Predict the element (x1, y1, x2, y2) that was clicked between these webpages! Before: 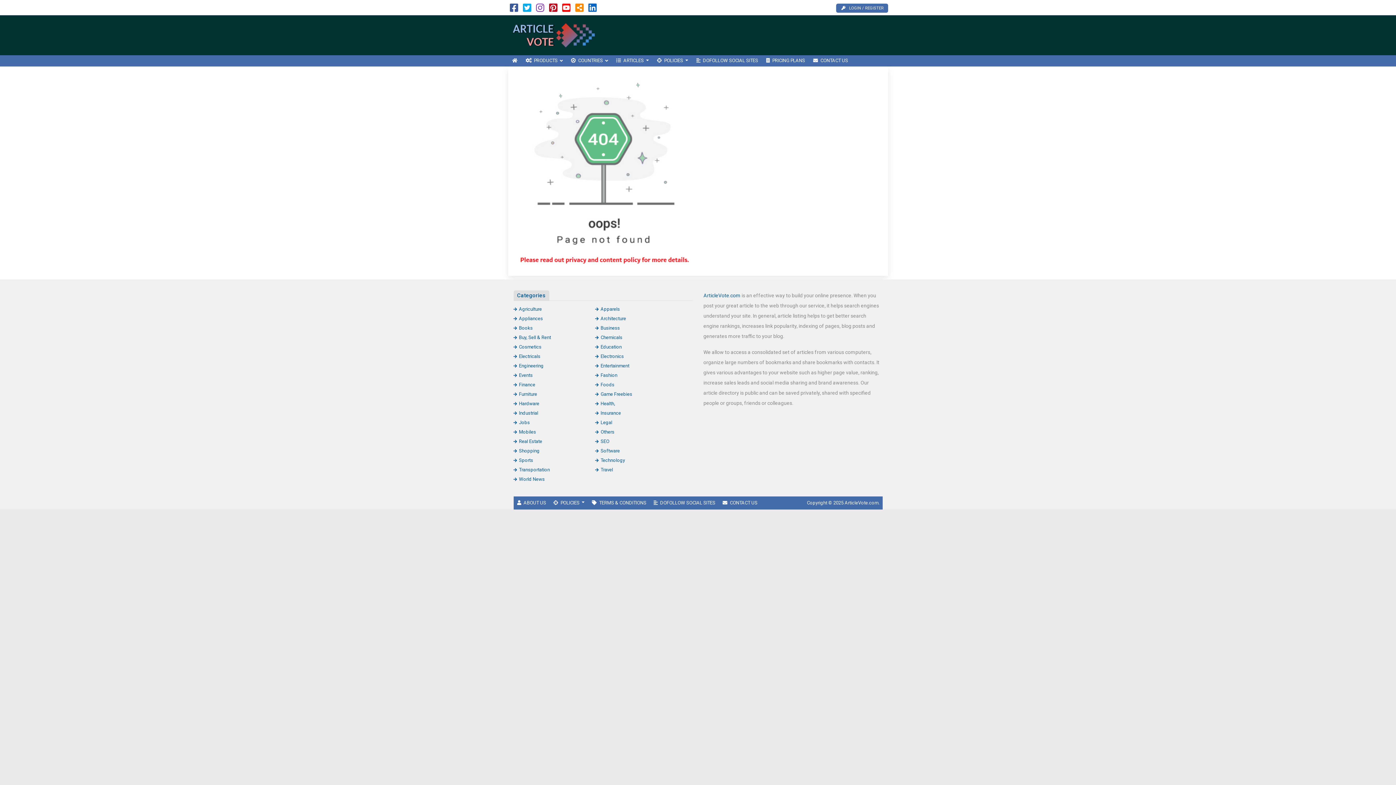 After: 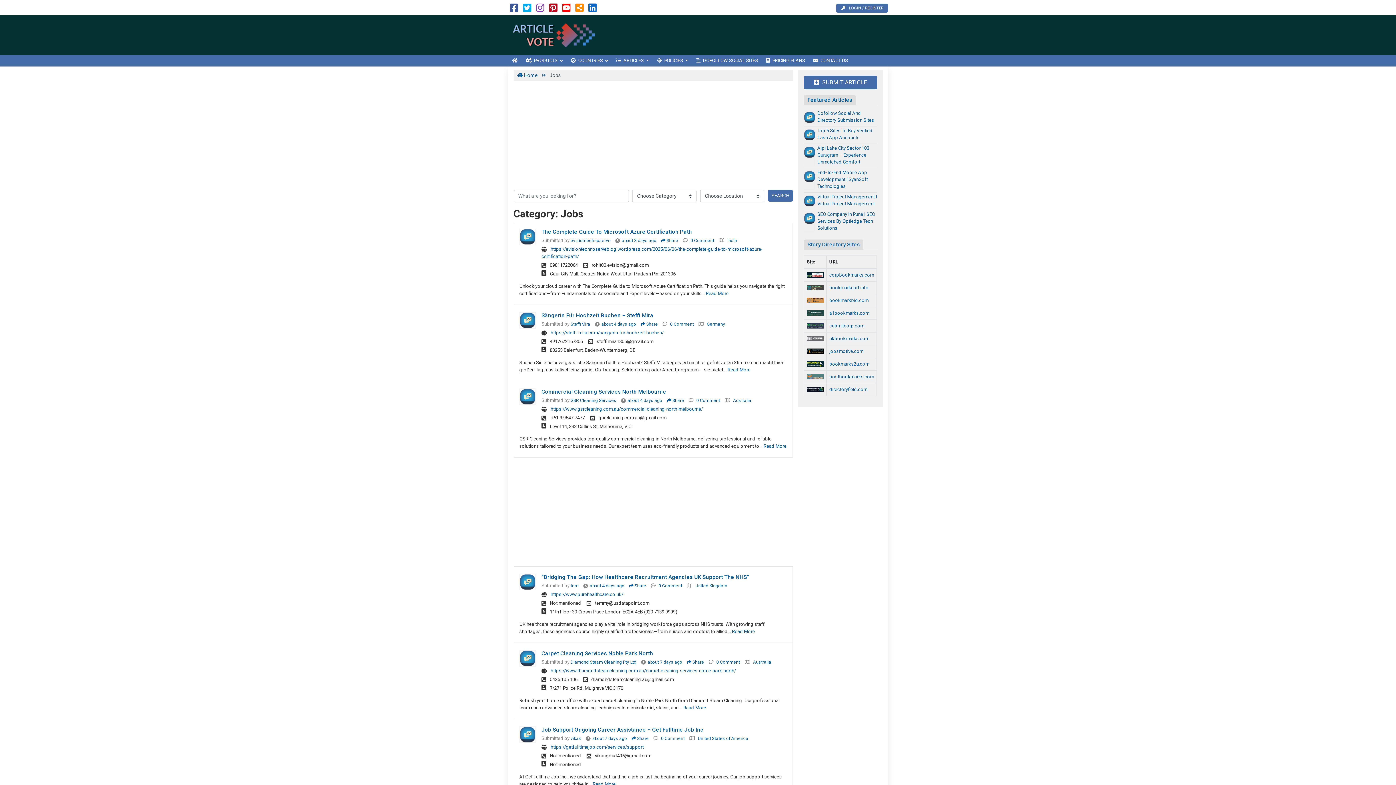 Action: bbox: (513, 419, 530, 425) label: Jobs